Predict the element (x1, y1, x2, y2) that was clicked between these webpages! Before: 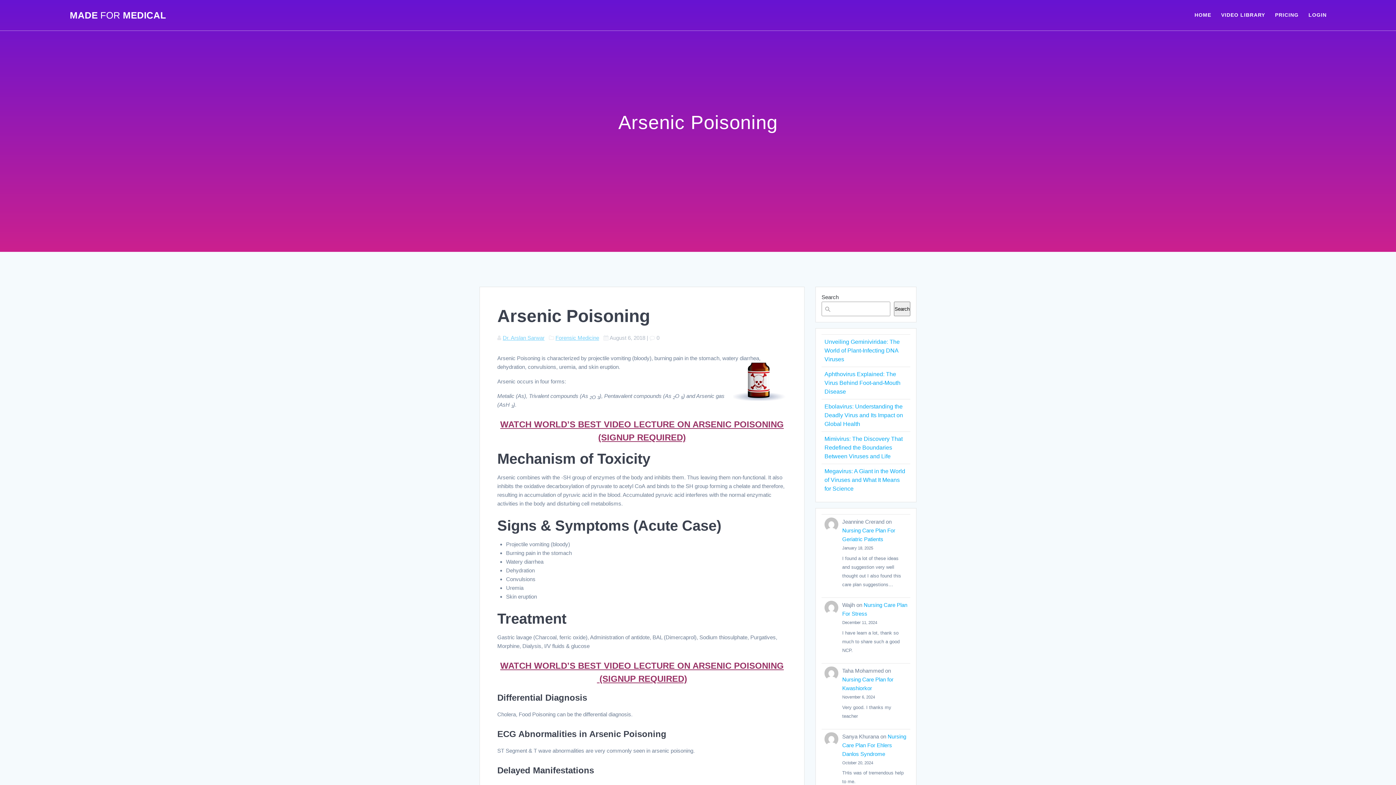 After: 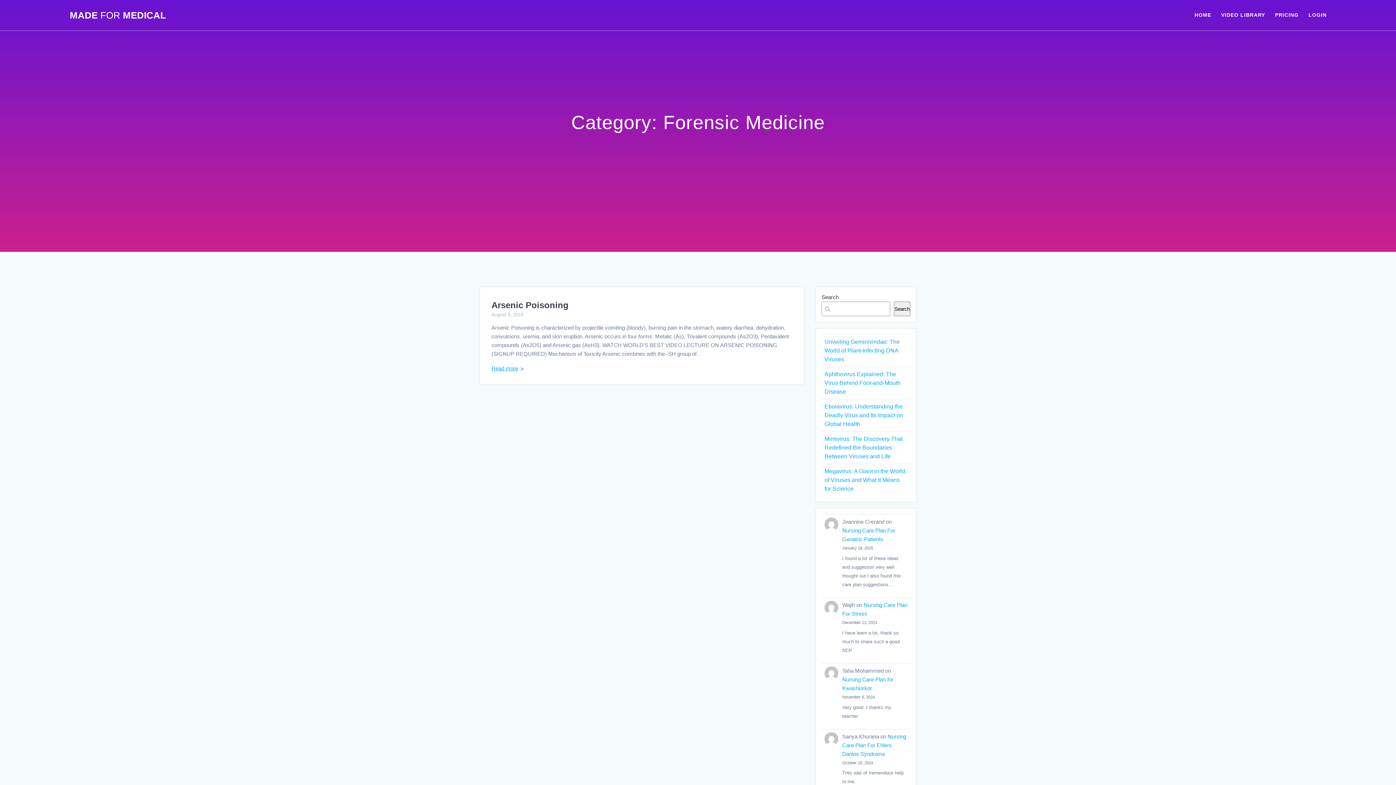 Action: bbox: (555, 335, 599, 341) label: Forensic Medicine